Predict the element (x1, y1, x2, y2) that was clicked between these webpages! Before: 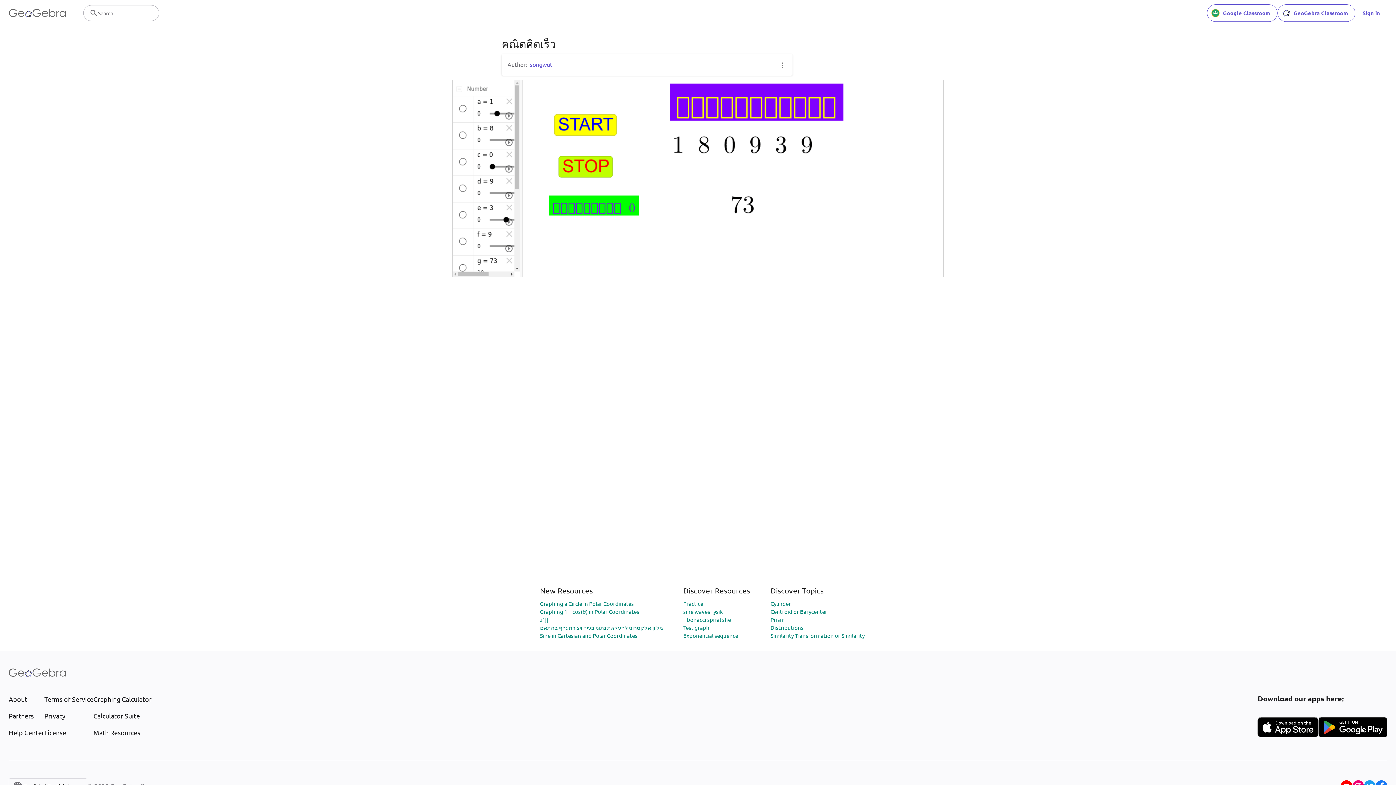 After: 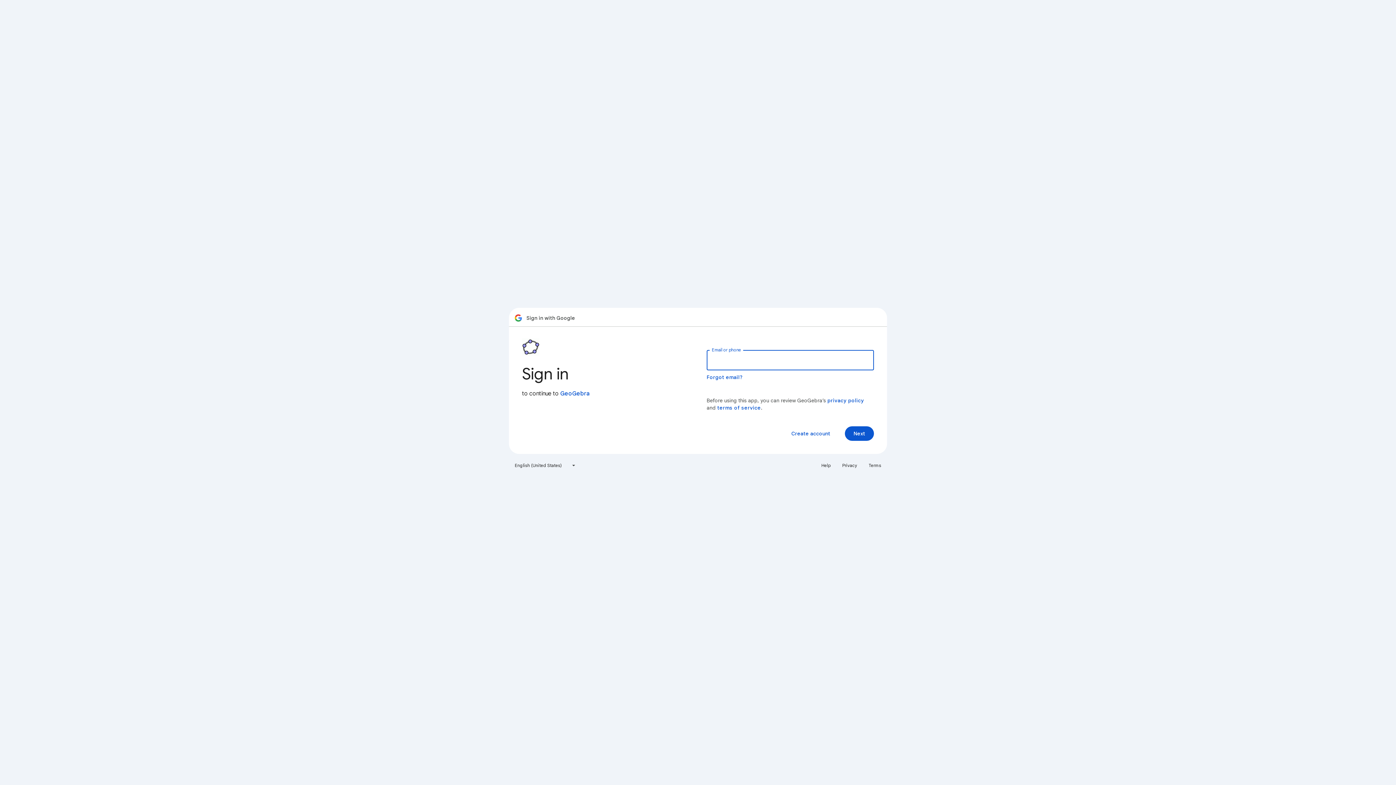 Action: label: Google Classroom bbox: (1207, 4, 1277, 21)